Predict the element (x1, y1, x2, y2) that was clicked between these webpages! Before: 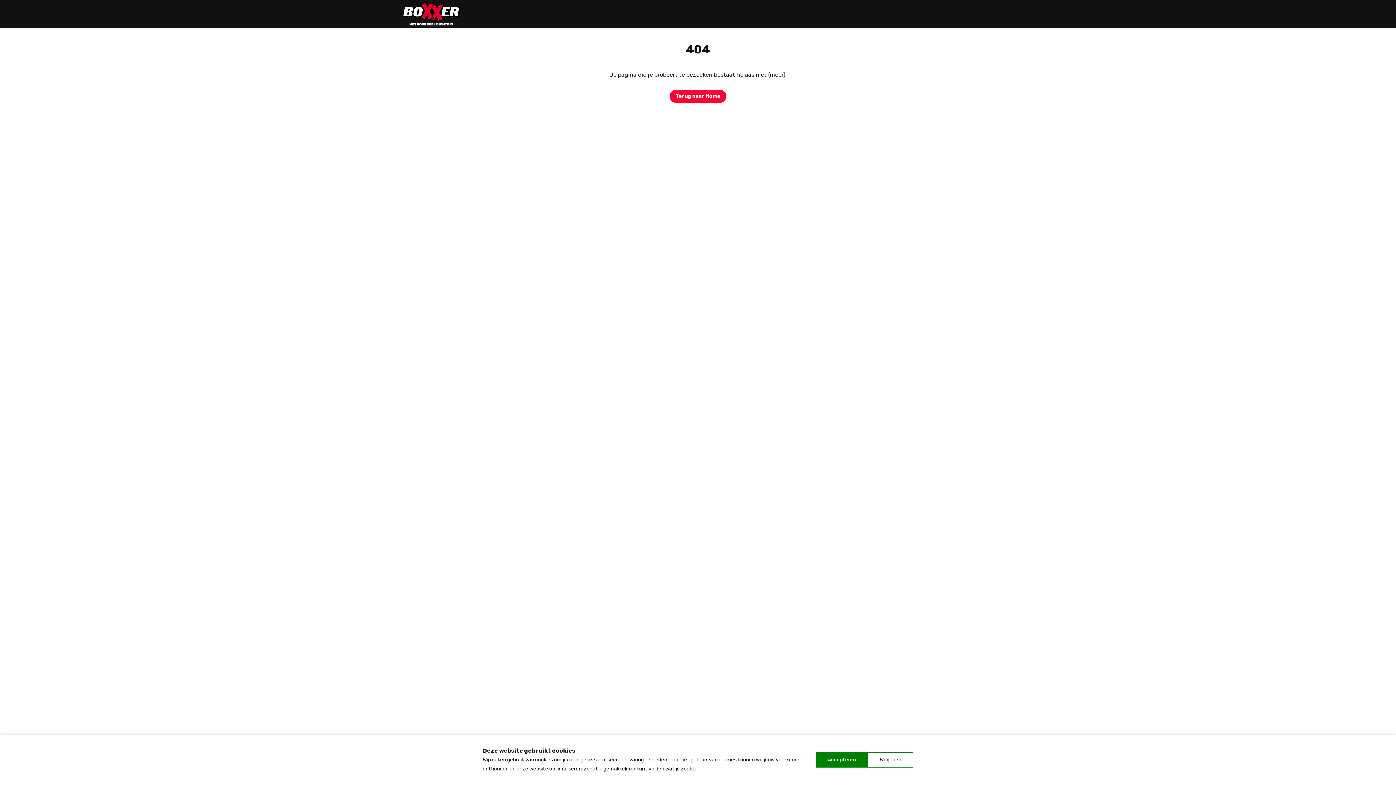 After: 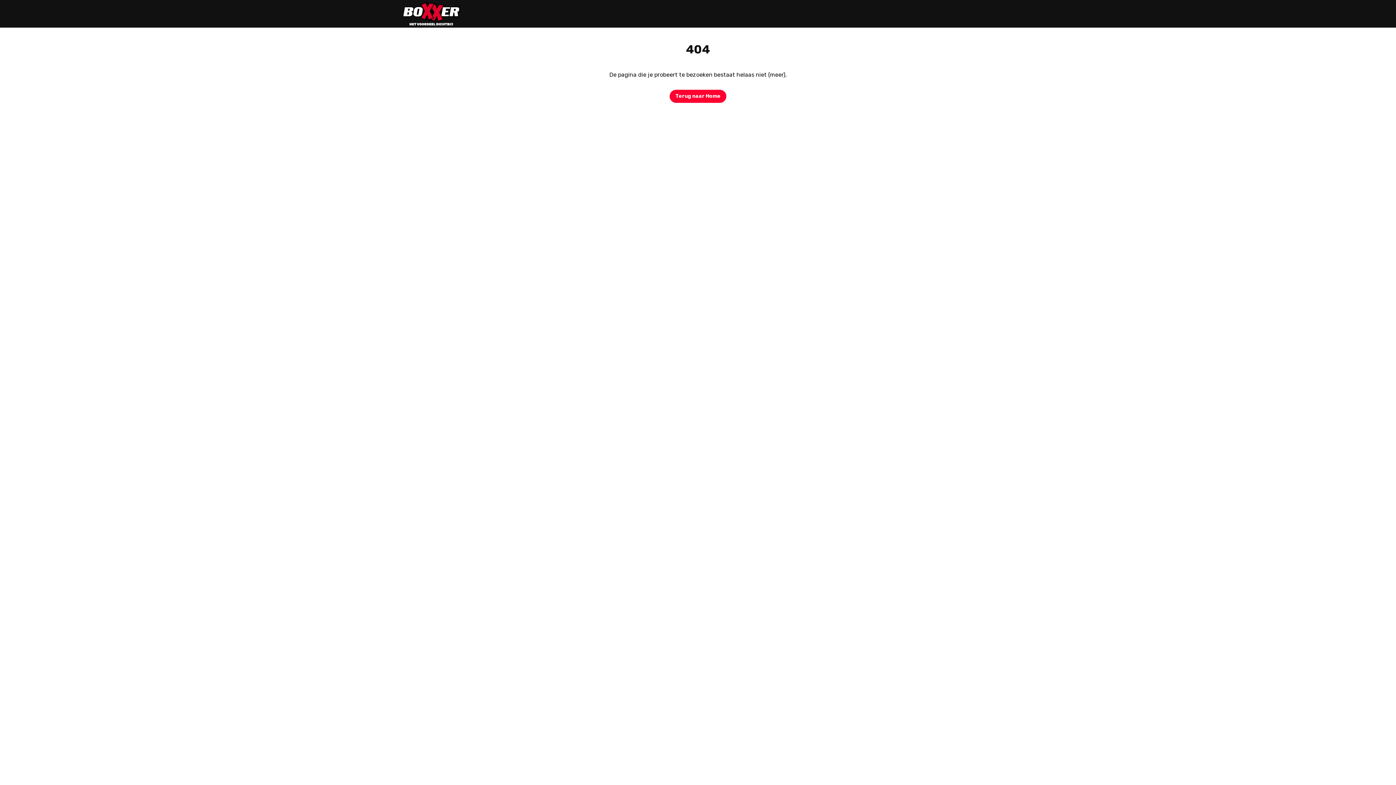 Action: label: Accepteren bbox: (816, 752, 868, 768)